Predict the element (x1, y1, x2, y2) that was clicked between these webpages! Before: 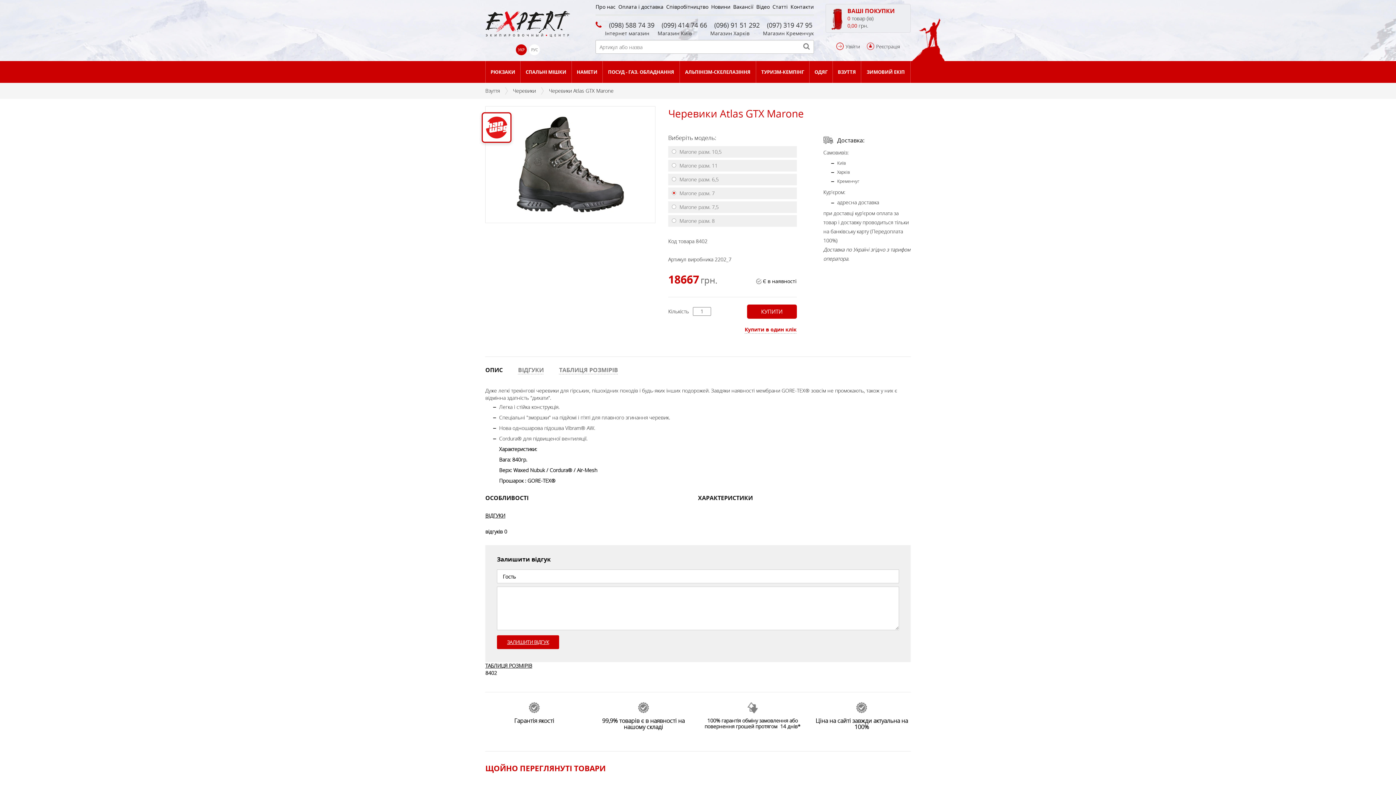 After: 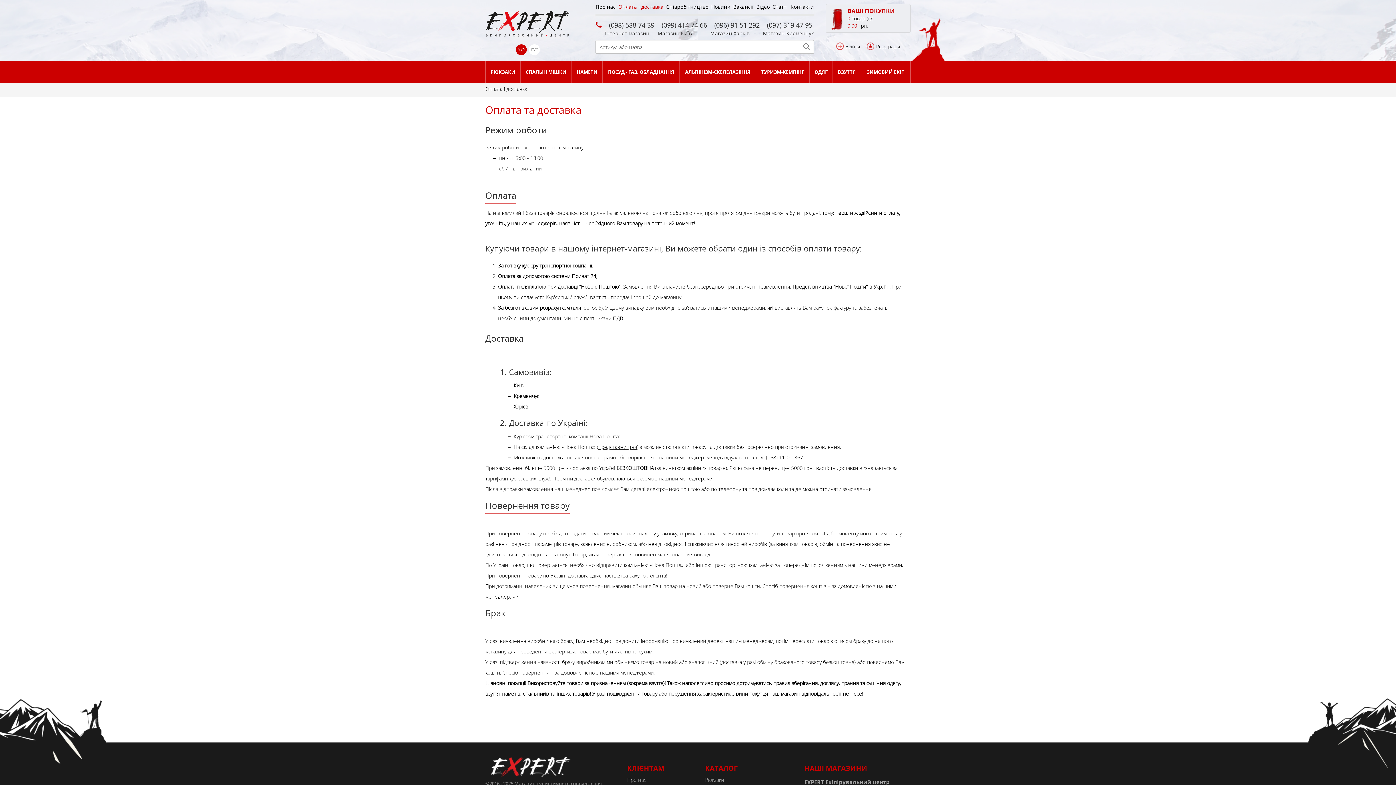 Action: label: Оплата і доставка bbox: (618, 3, 663, 10)